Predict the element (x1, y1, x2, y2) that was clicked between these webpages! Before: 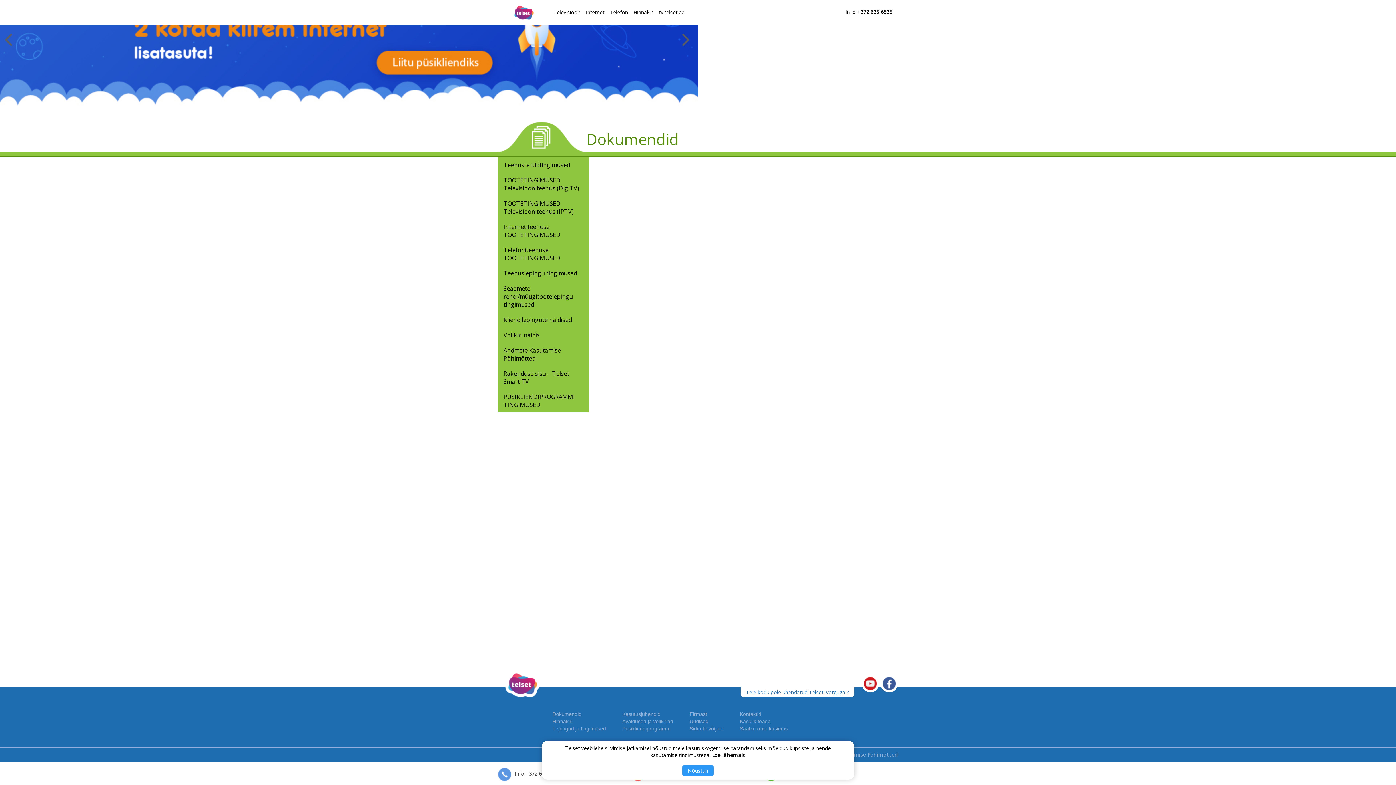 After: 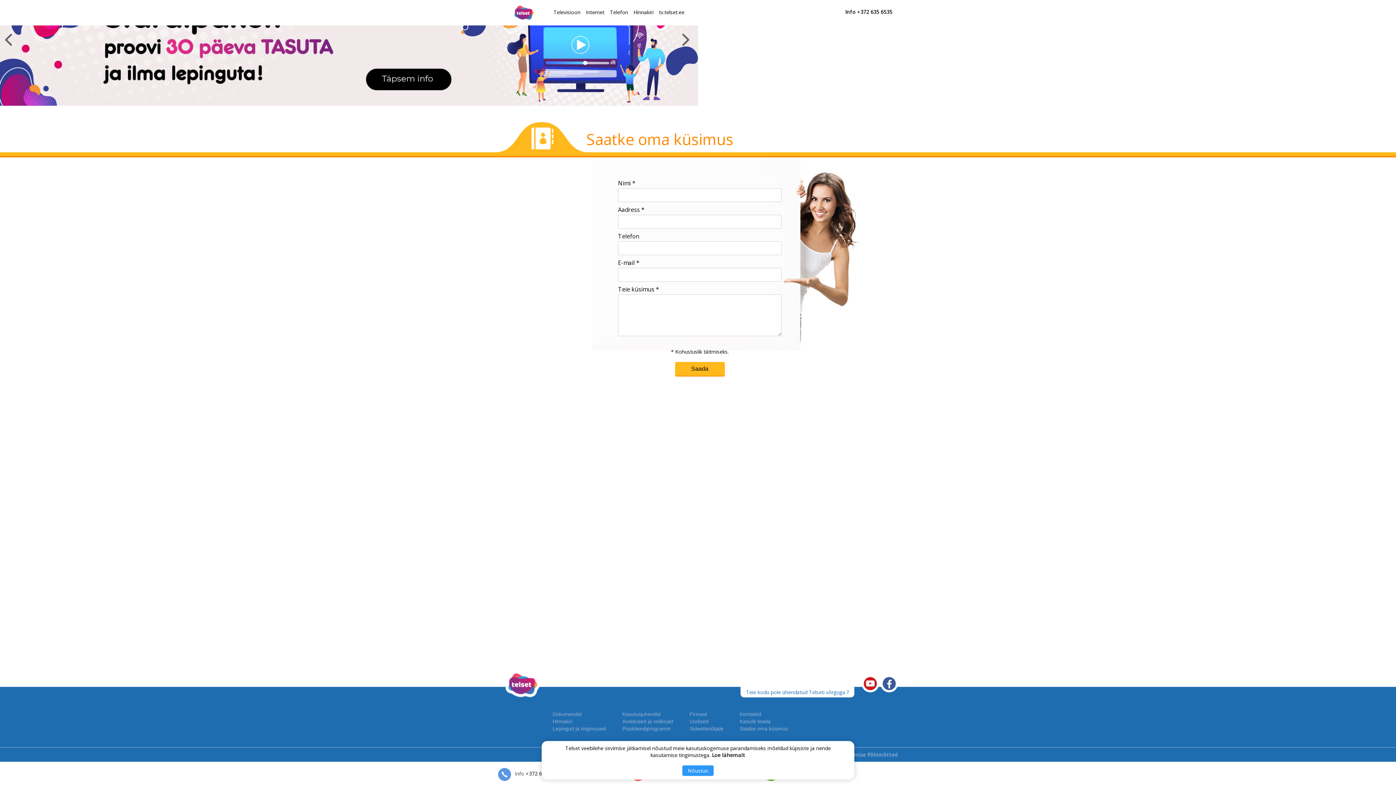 Action: bbox: (740, 726, 788, 732) label: Saatke oma küsimus